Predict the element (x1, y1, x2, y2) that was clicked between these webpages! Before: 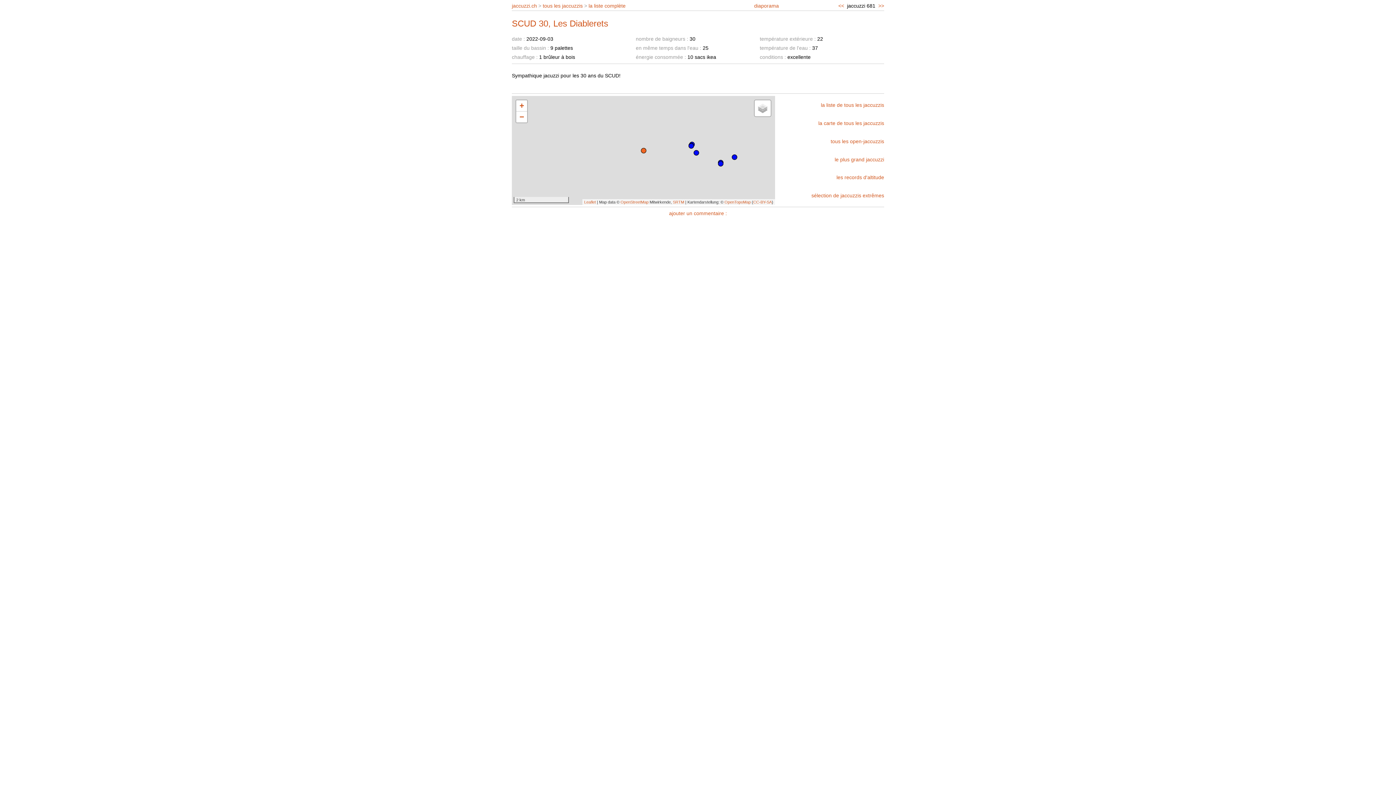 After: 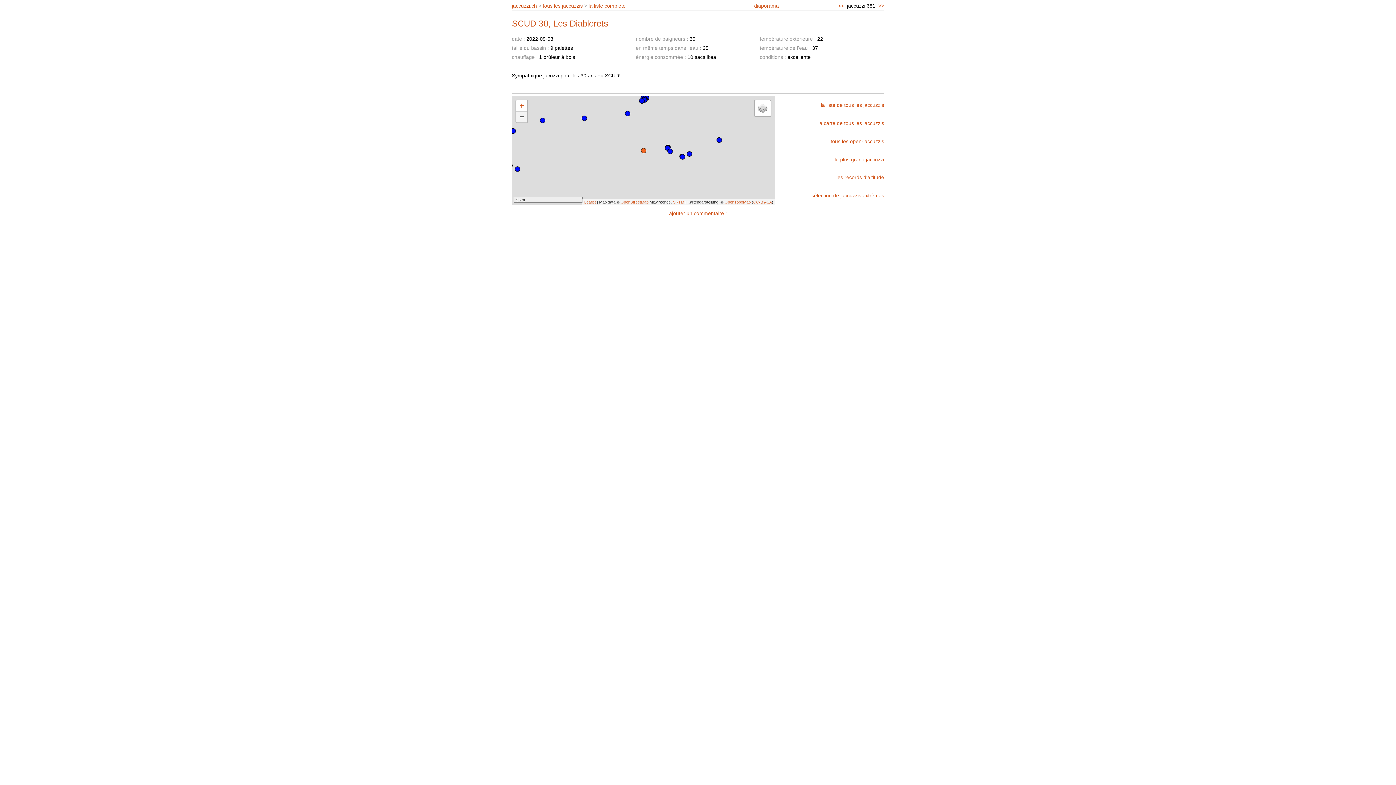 Action: label: Zoom out bbox: (516, 111, 527, 122)